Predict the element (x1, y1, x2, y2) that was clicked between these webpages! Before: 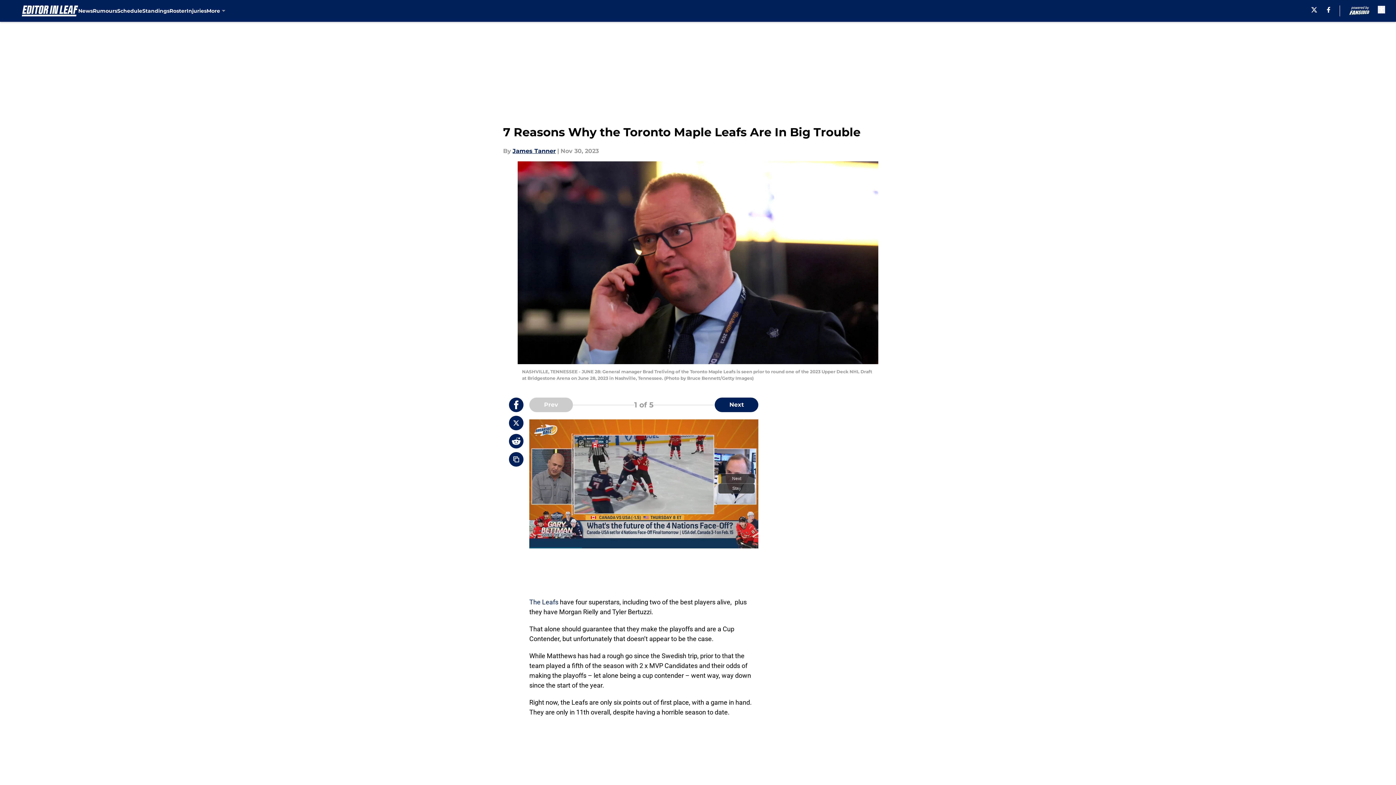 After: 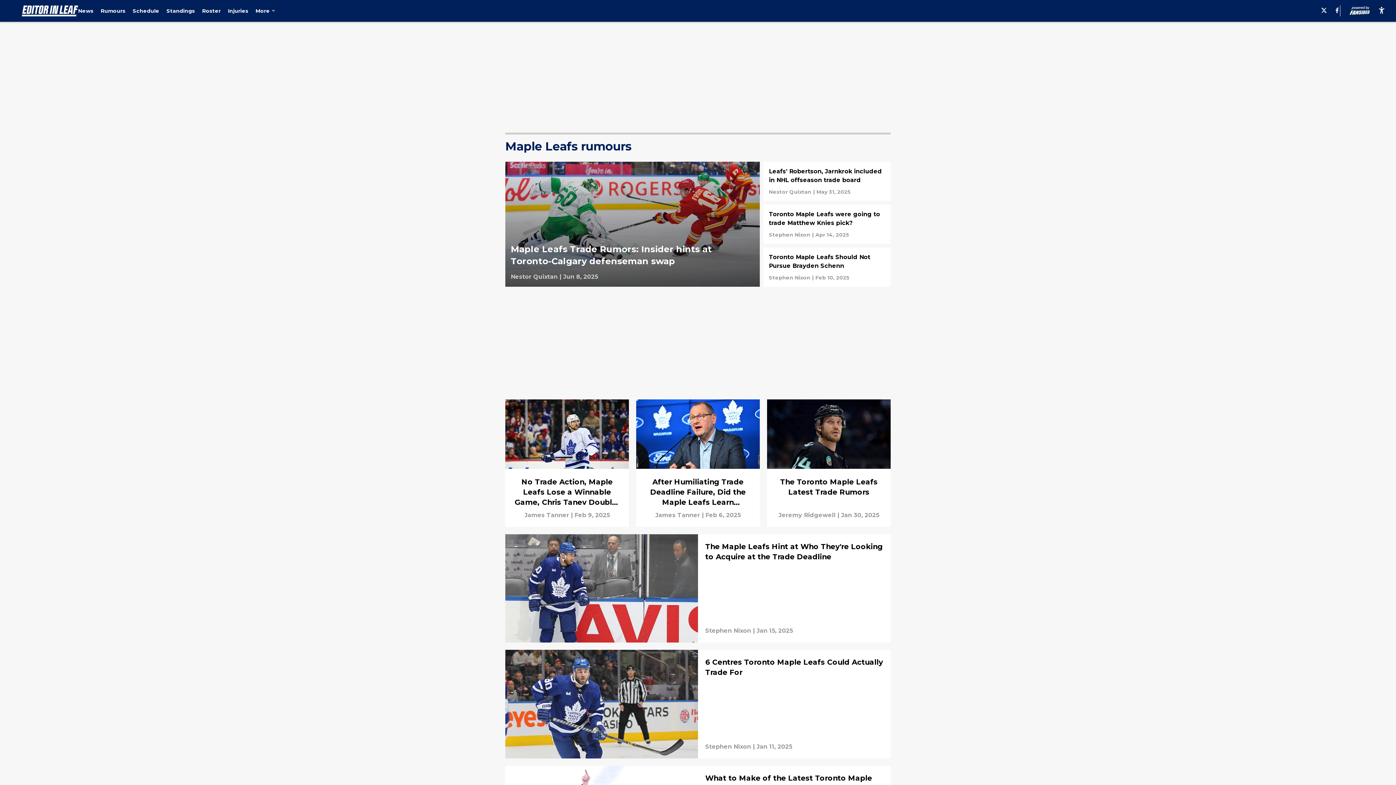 Action: label: Rumours bbox: (92, 0, 117, 21)